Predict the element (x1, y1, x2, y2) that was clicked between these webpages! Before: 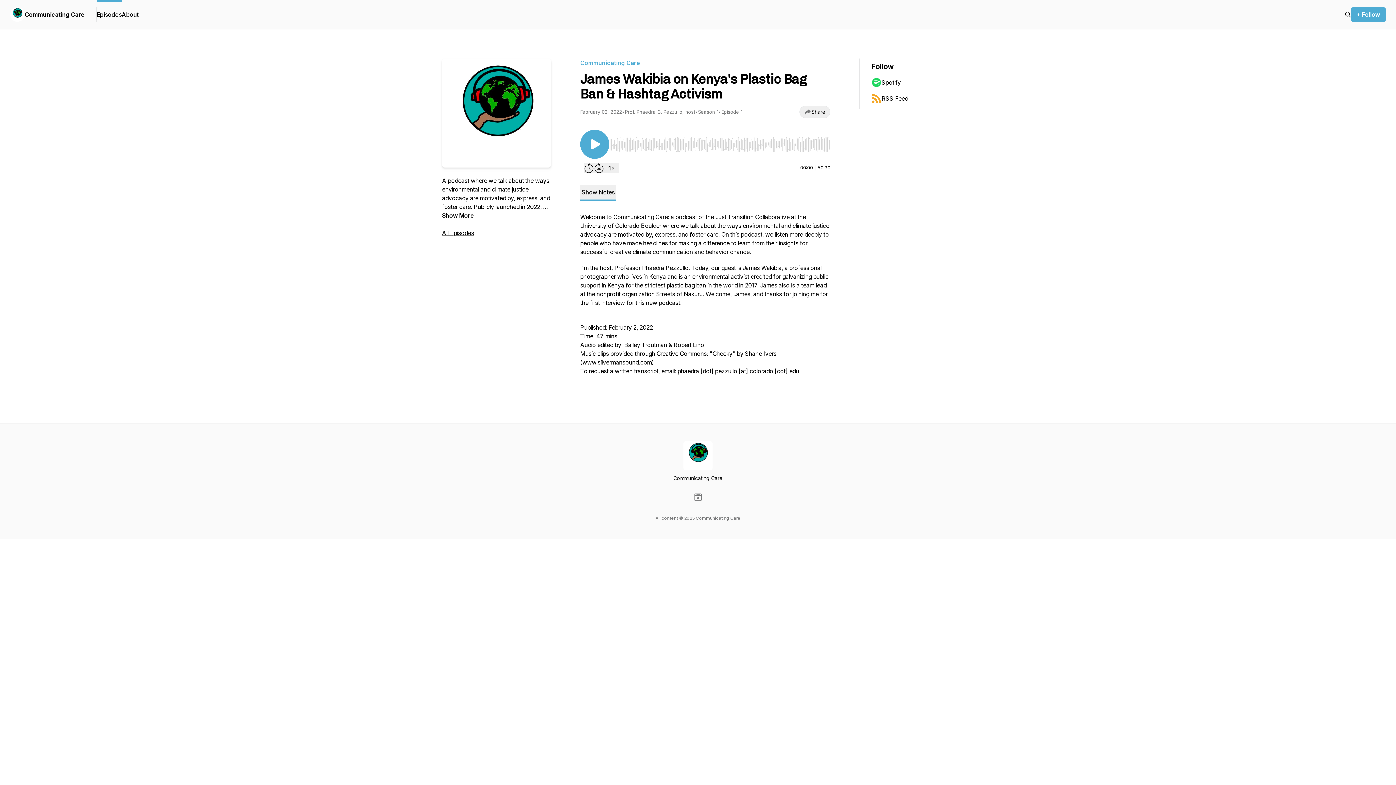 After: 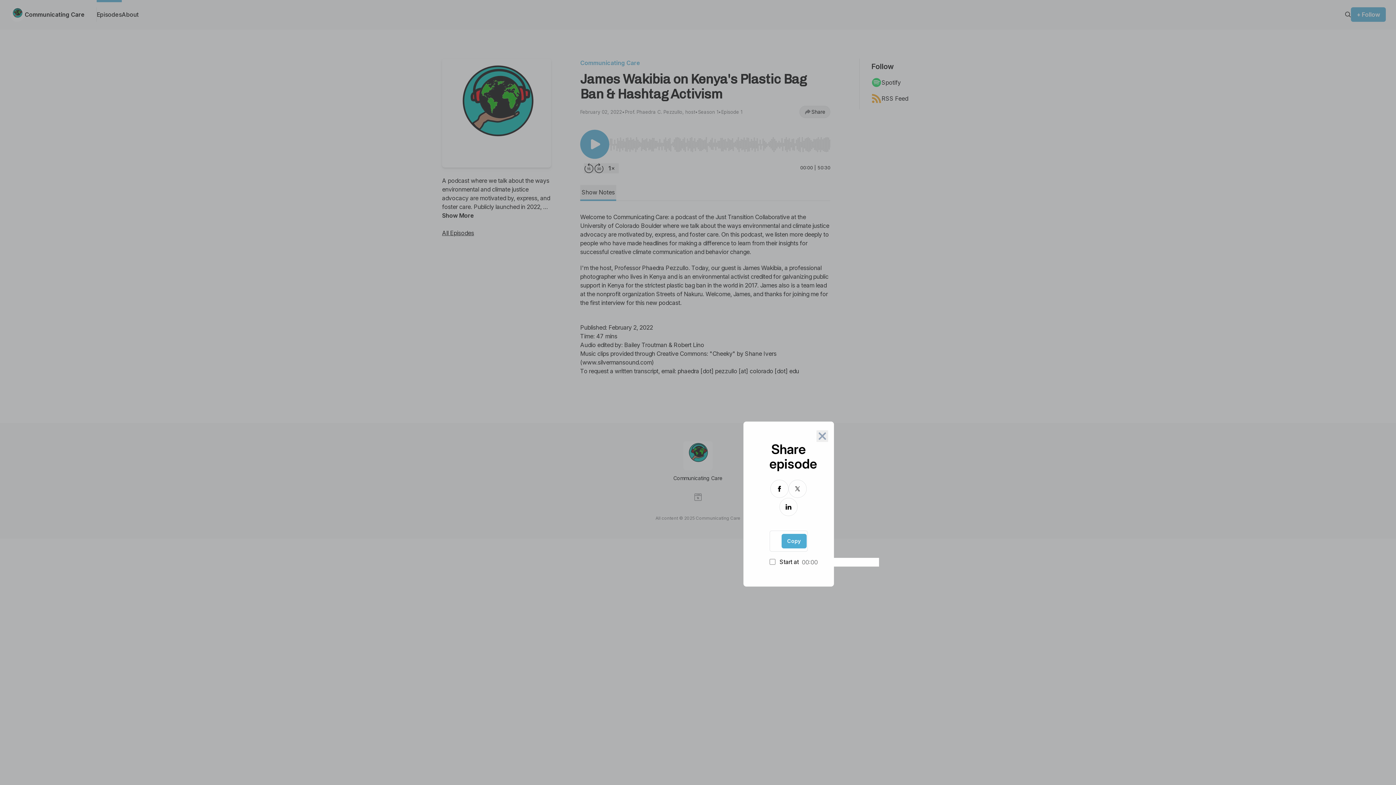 Action: bbox: (799, 105, 830, 118) label: Share